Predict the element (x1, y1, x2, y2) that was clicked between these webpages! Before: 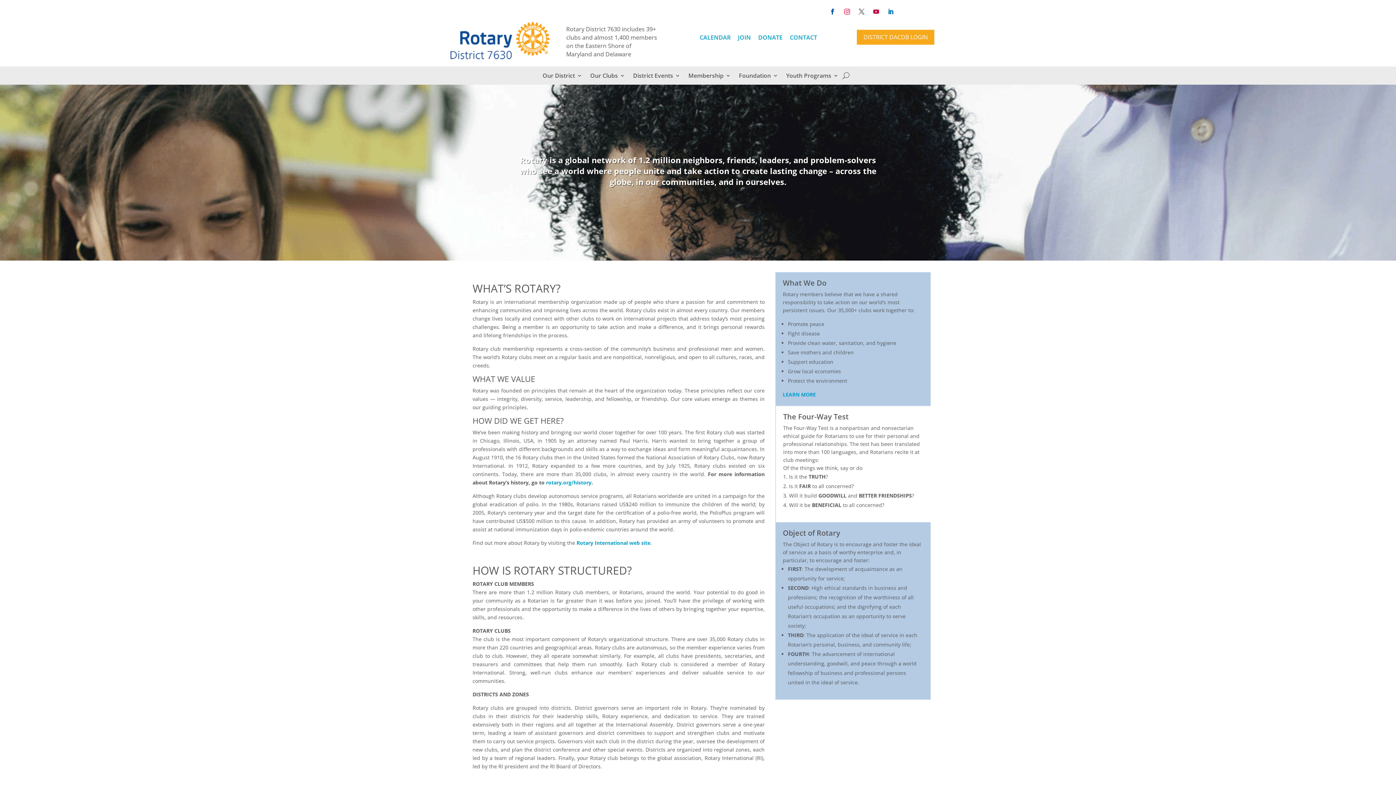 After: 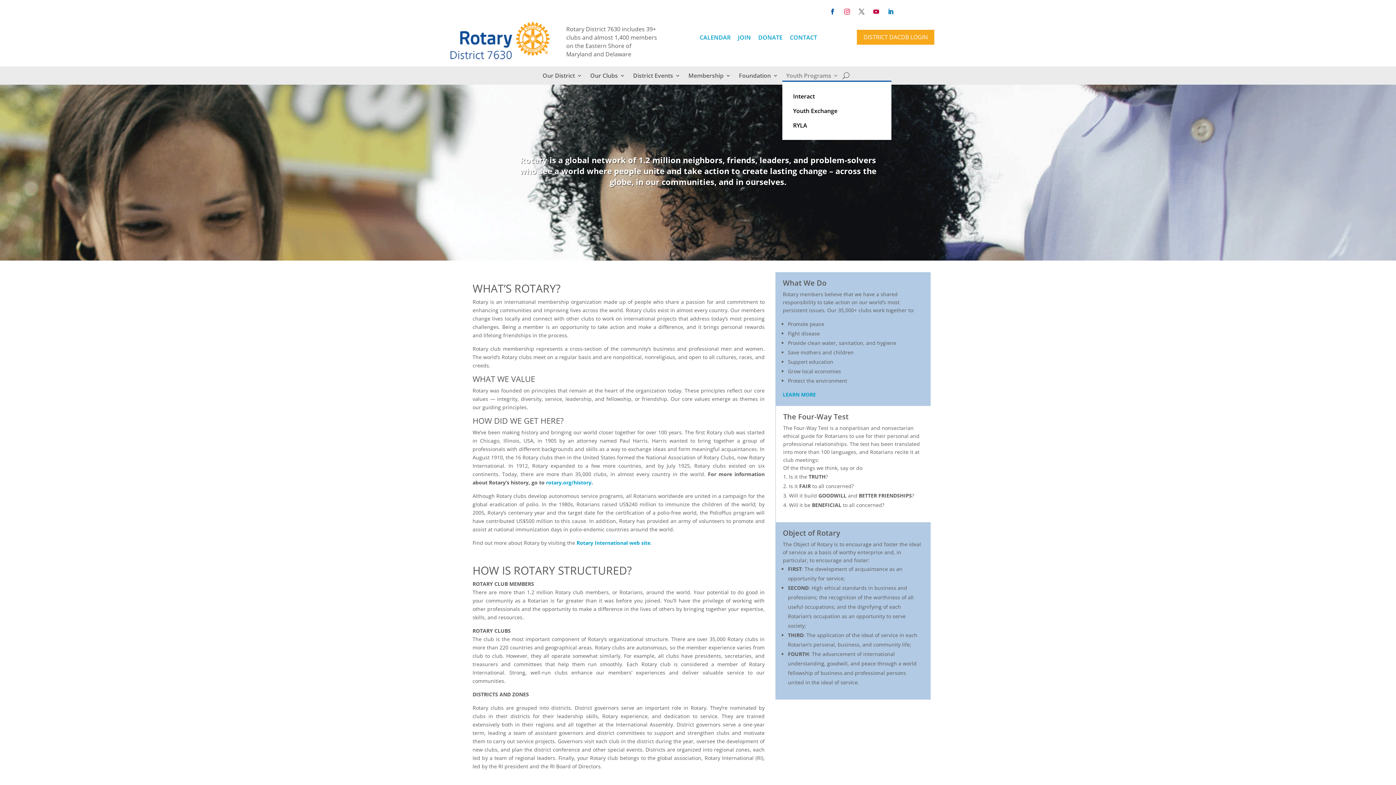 Action: label: Youth Programs bbox: (786, 73, 838, 81)